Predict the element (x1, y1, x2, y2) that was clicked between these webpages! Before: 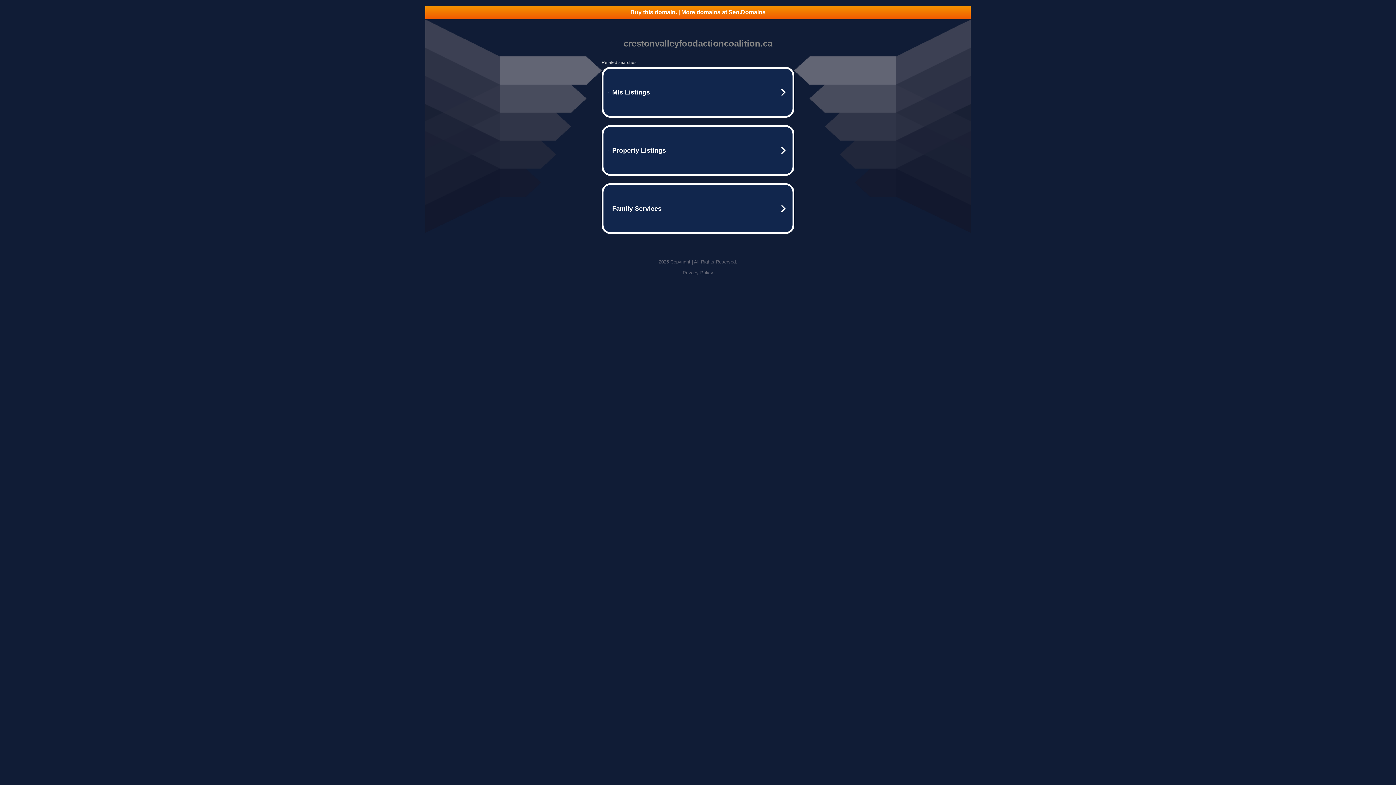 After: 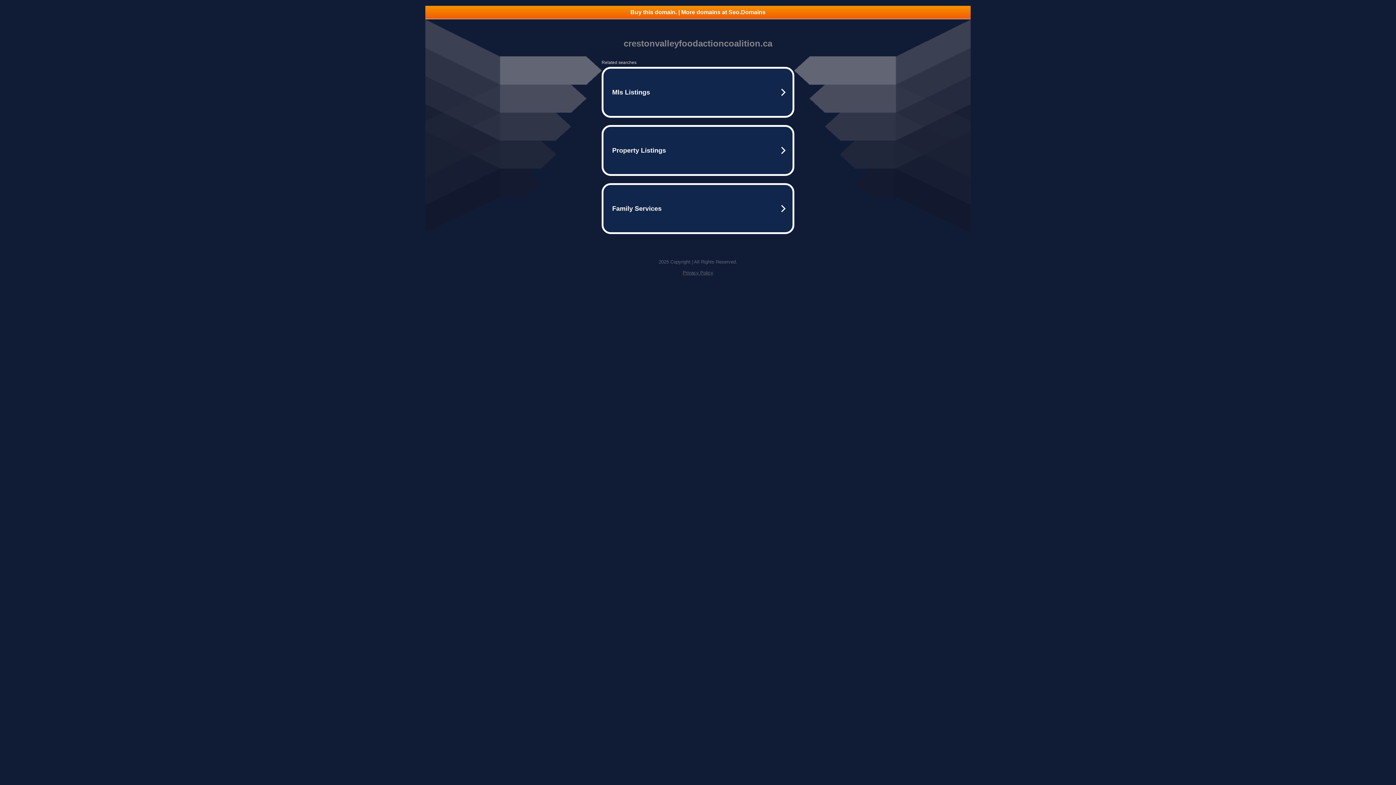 Action: label: Buy this domain. | More domains at Seo.Domains bbox: (425, 5, 970, 18)